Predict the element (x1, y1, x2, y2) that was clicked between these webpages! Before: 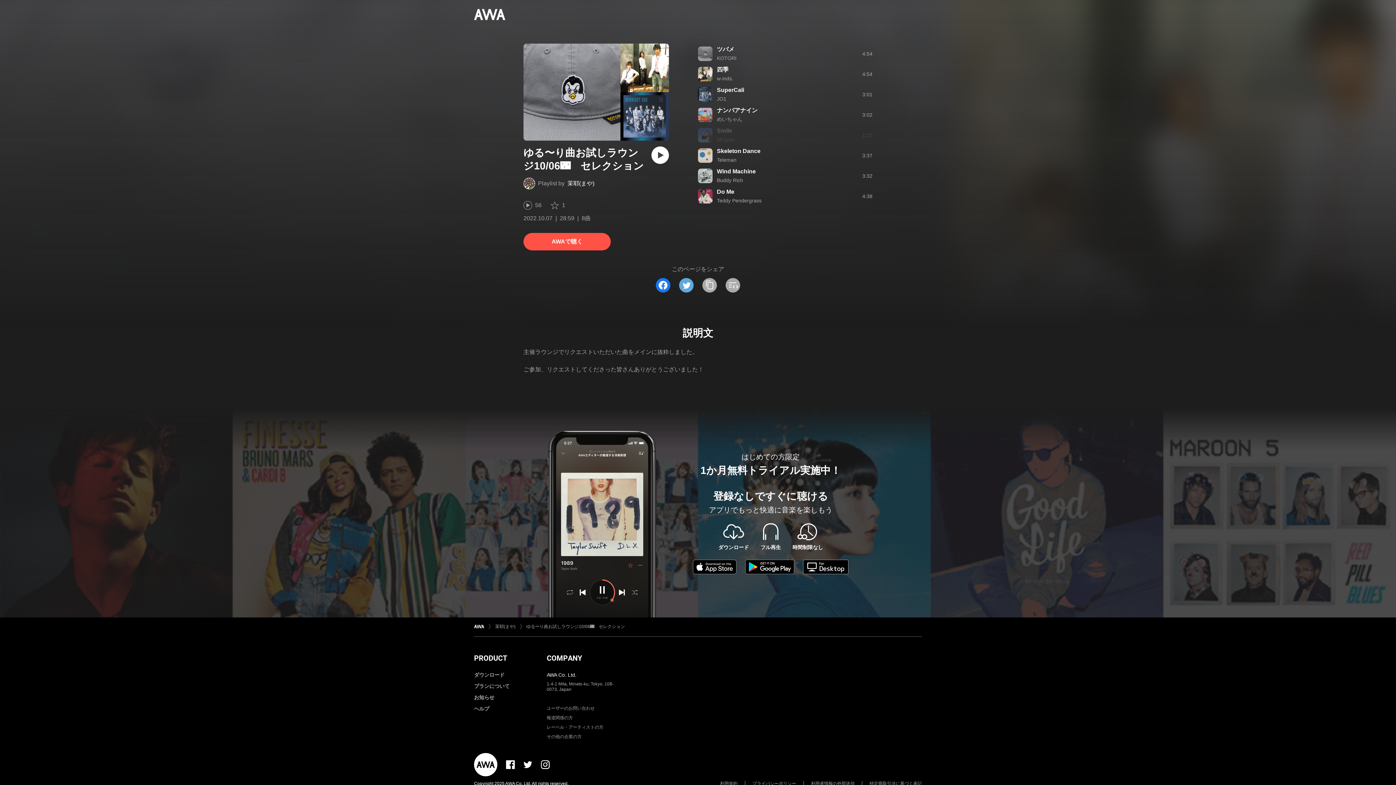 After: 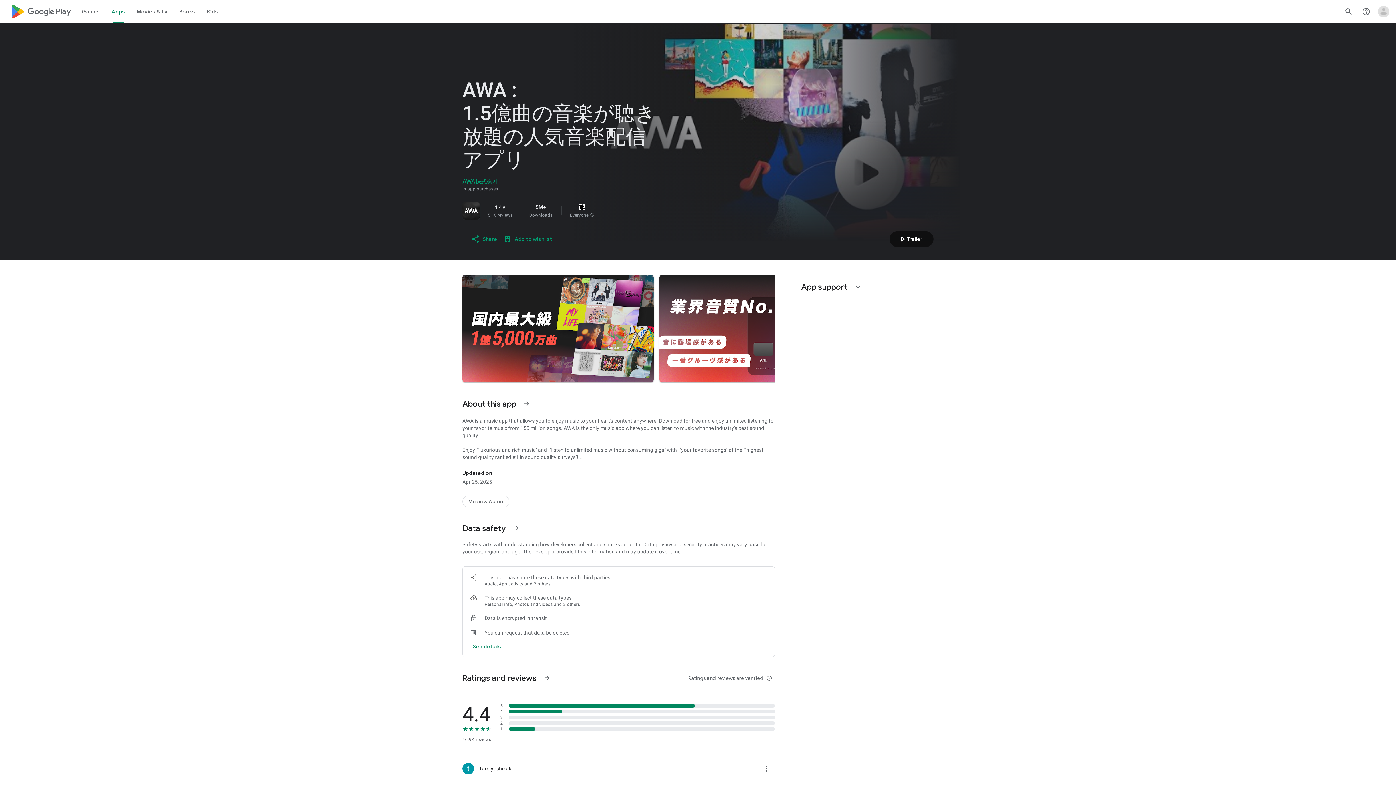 Action: bbox: (745, 560, 794, 574)